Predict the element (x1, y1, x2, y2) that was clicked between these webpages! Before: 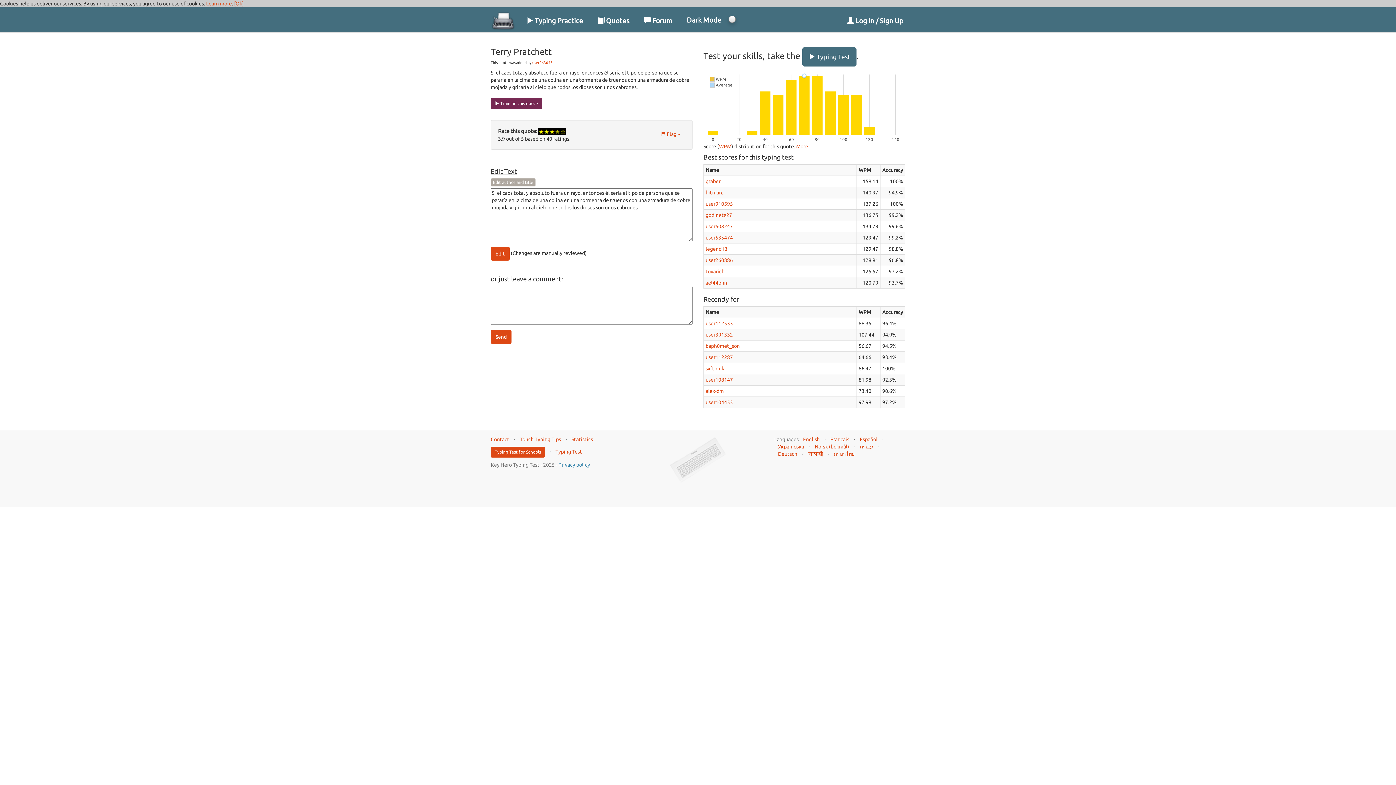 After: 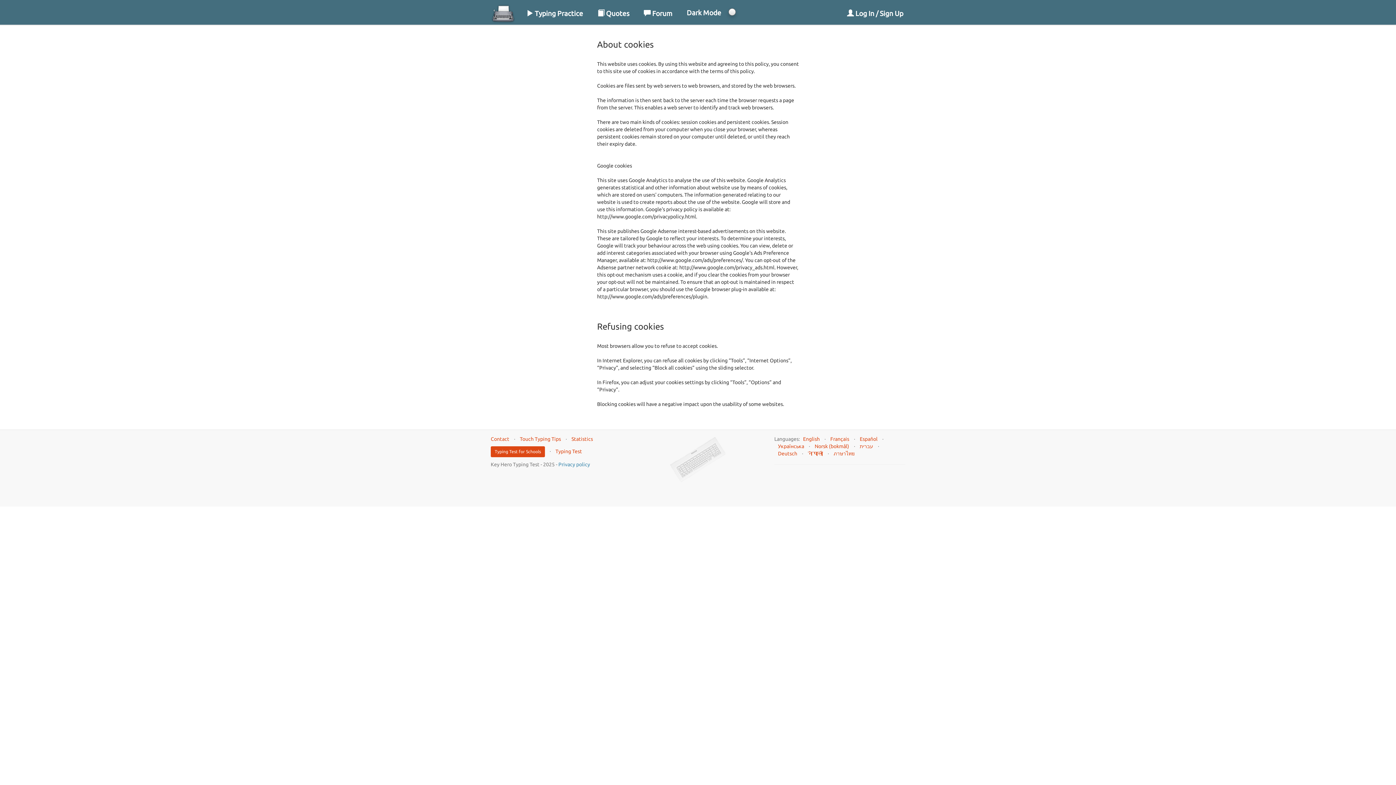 Action: label: Learn more bbox: (206, 0, 232, 6)